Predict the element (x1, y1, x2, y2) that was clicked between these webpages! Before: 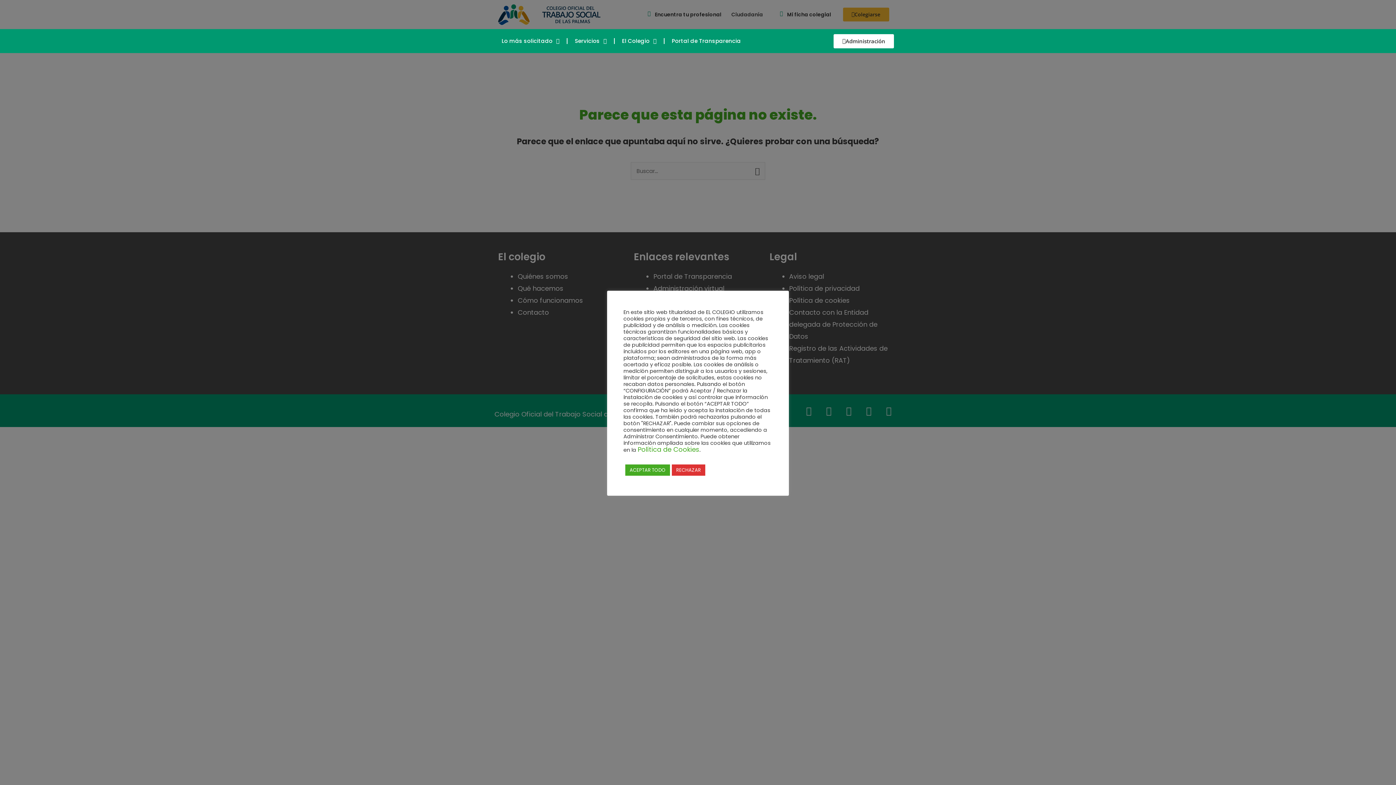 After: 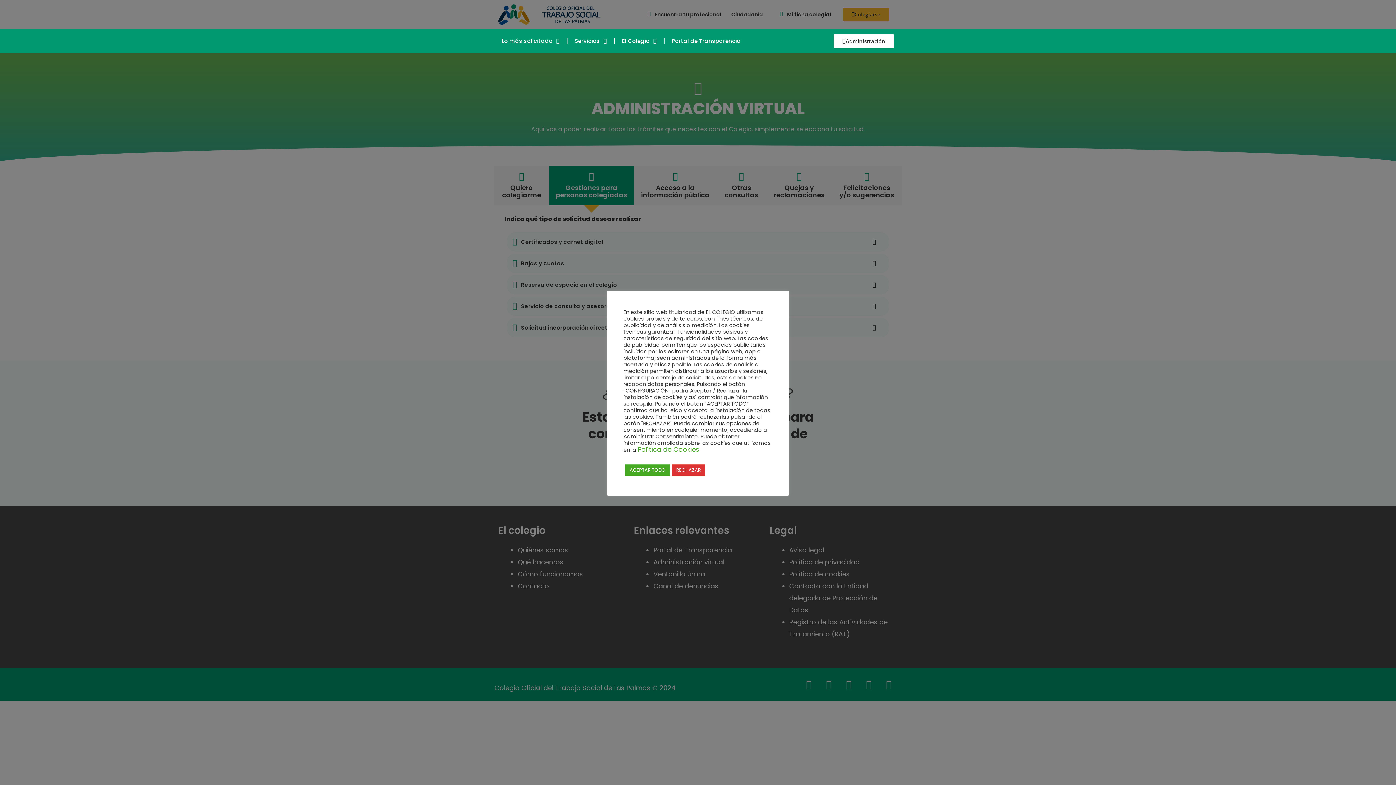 Action: label: Administración bbox: (833, 34, 894, 48)